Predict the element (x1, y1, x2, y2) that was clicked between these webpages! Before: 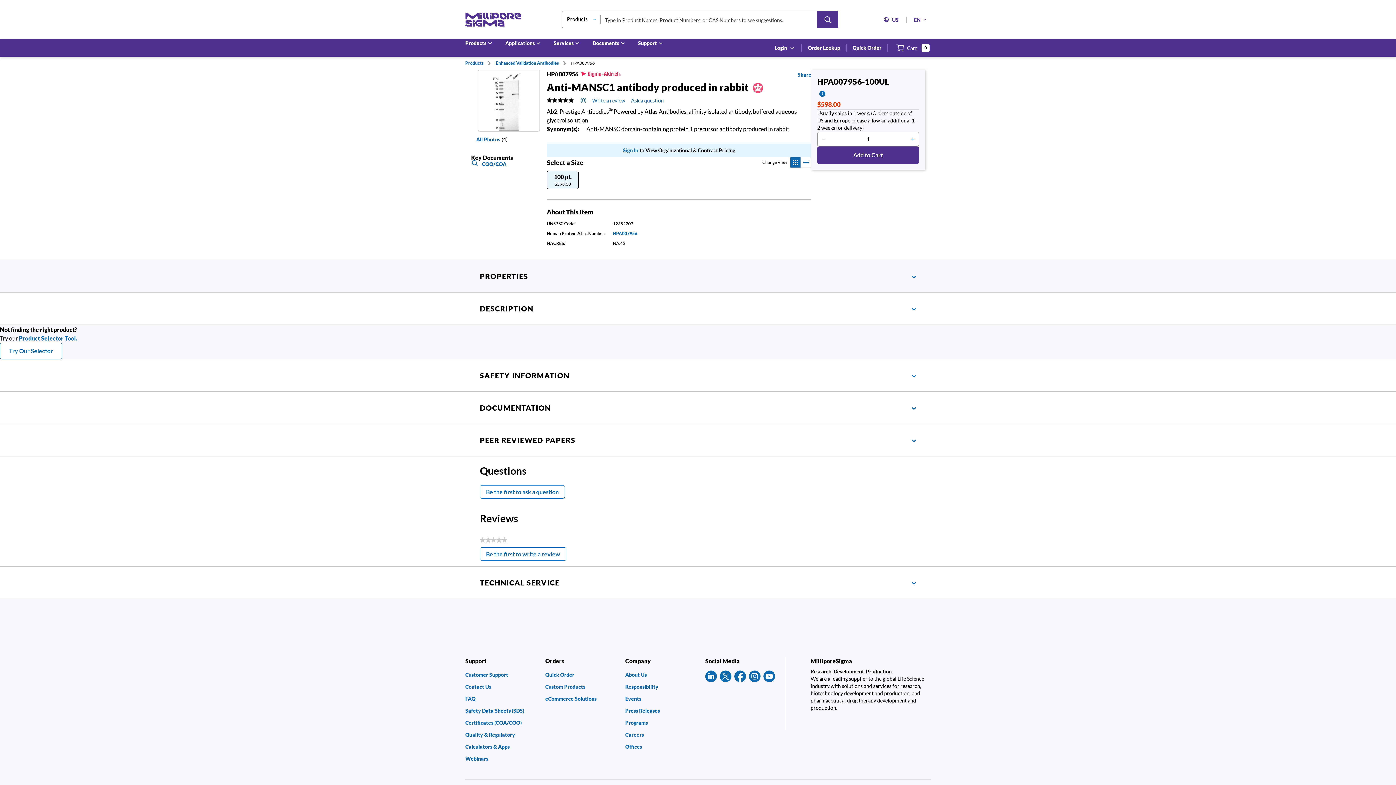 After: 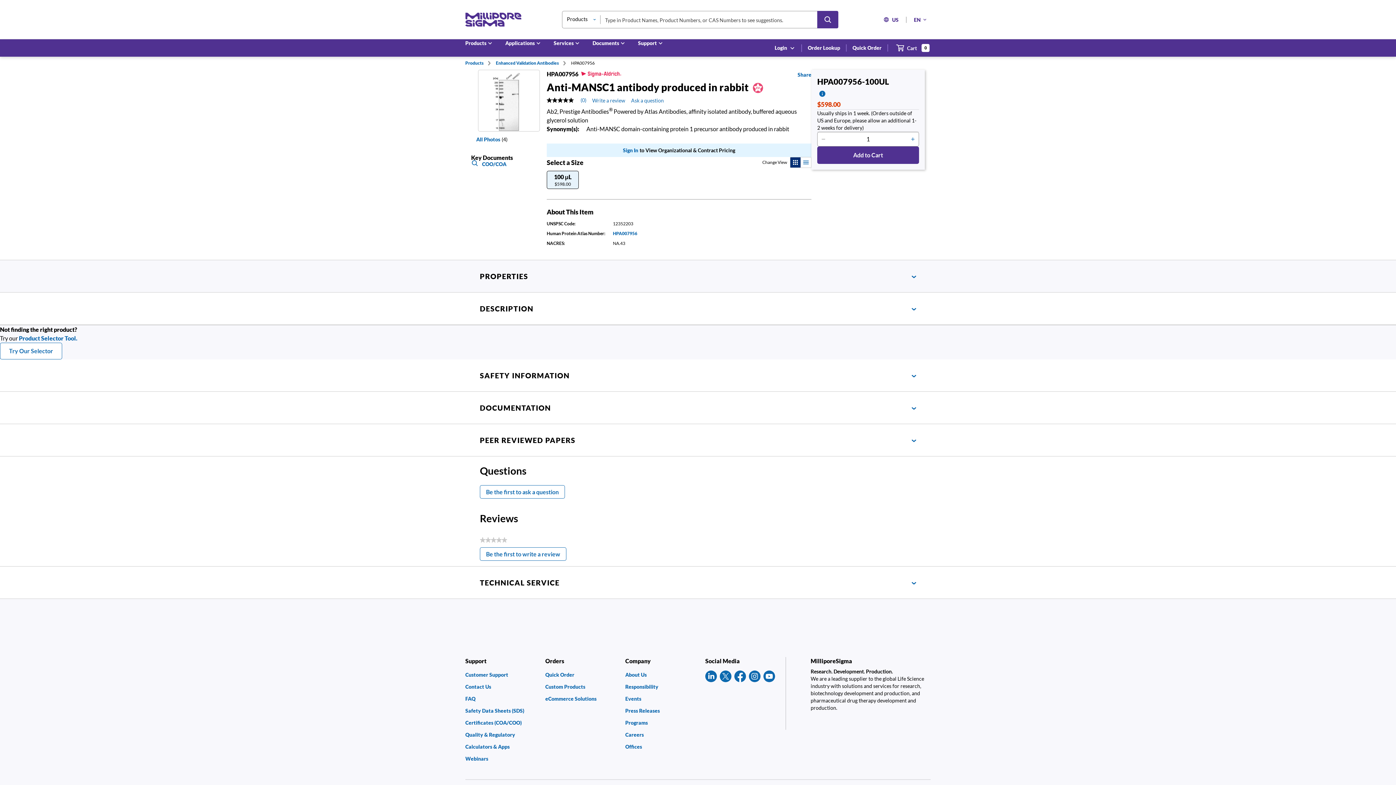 Action: bbox: (790, 157, 801, 168)